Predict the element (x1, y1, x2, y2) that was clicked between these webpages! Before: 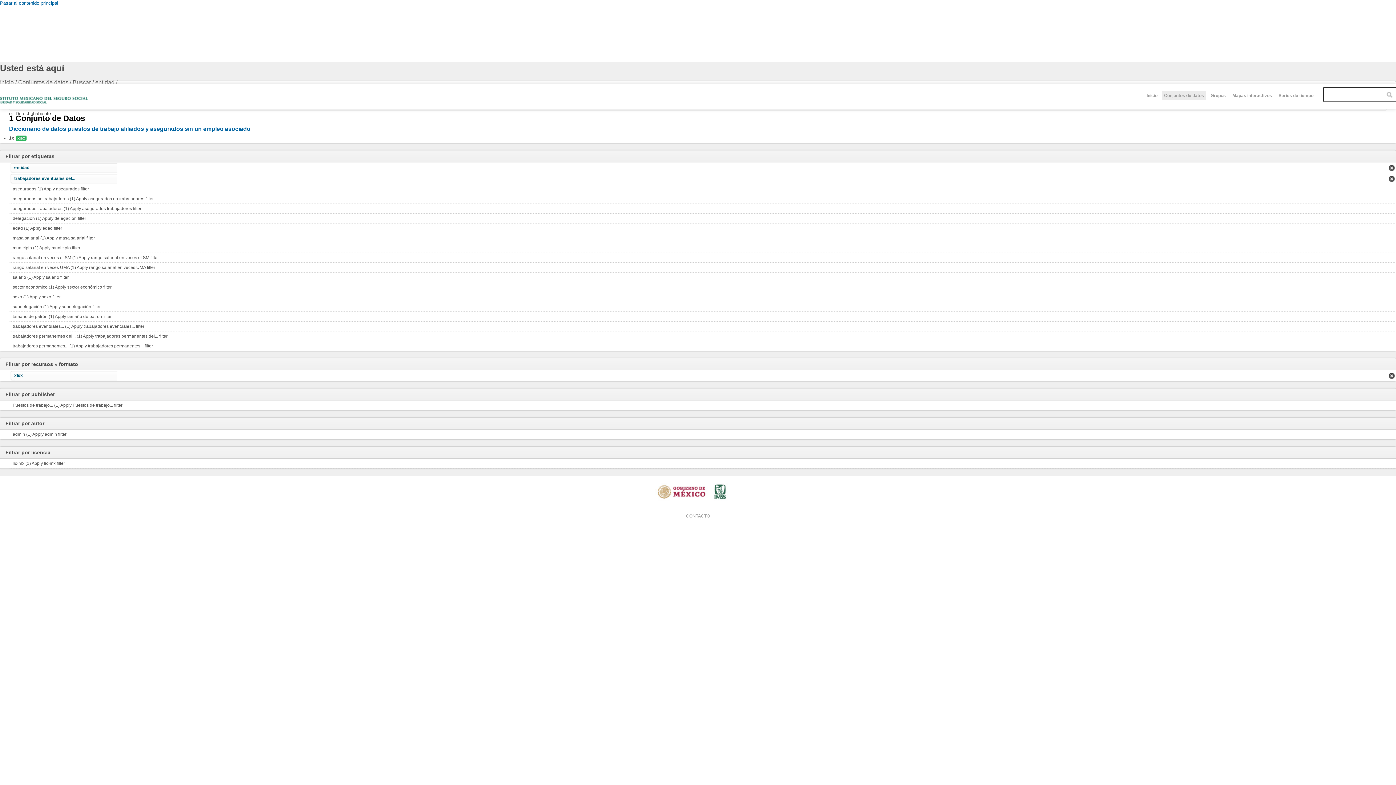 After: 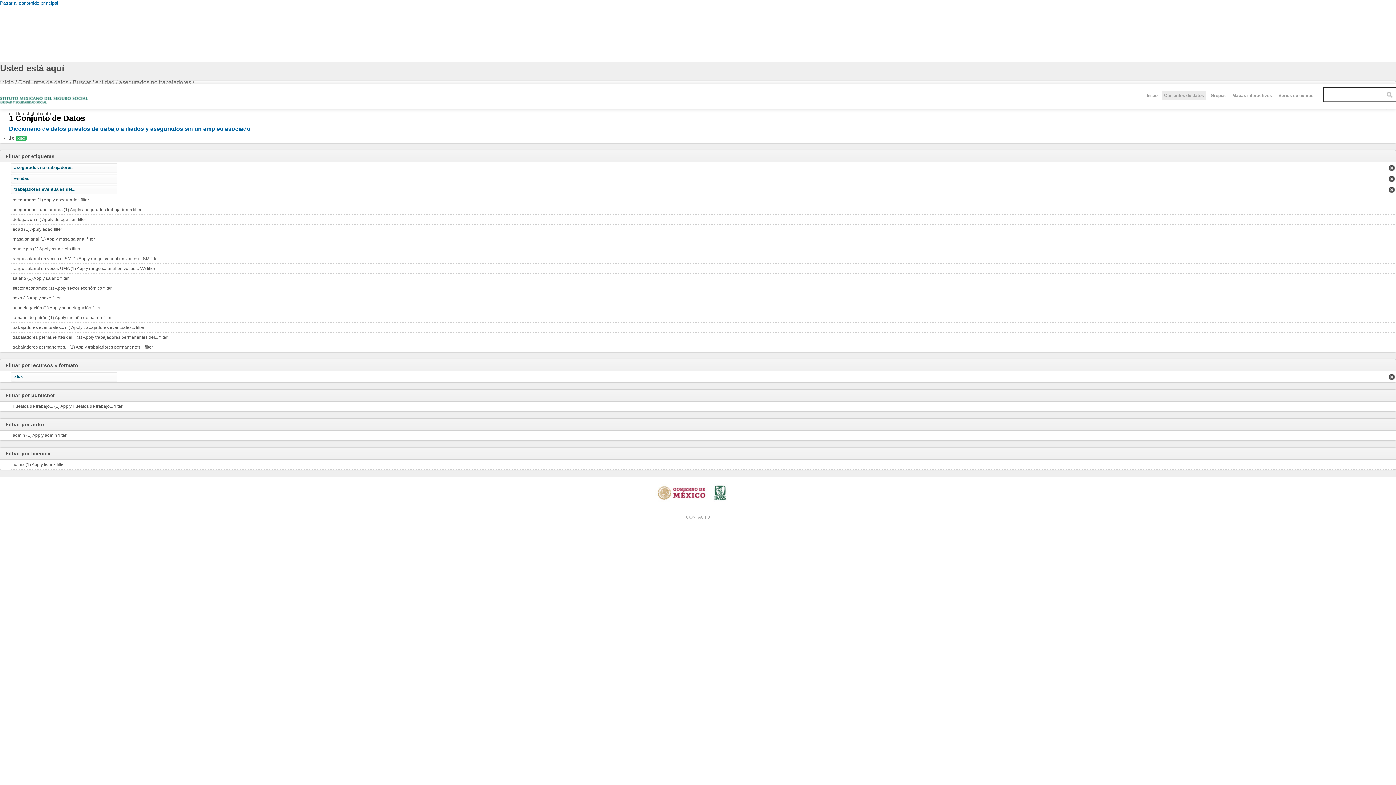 Action: label: asegurados no trabajadores (1) Apply asegurados no trabajadores filter bbox: (9, 194, 1396, 203)